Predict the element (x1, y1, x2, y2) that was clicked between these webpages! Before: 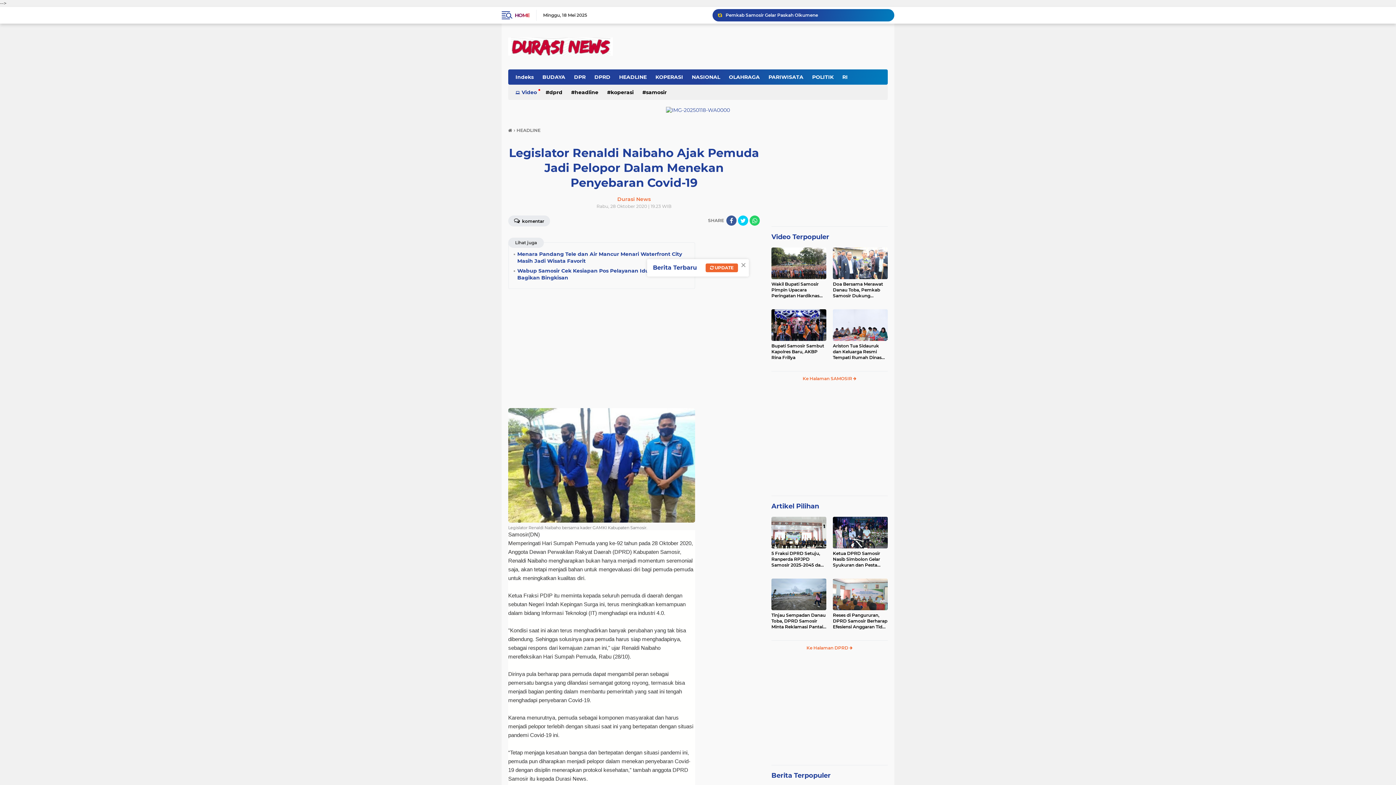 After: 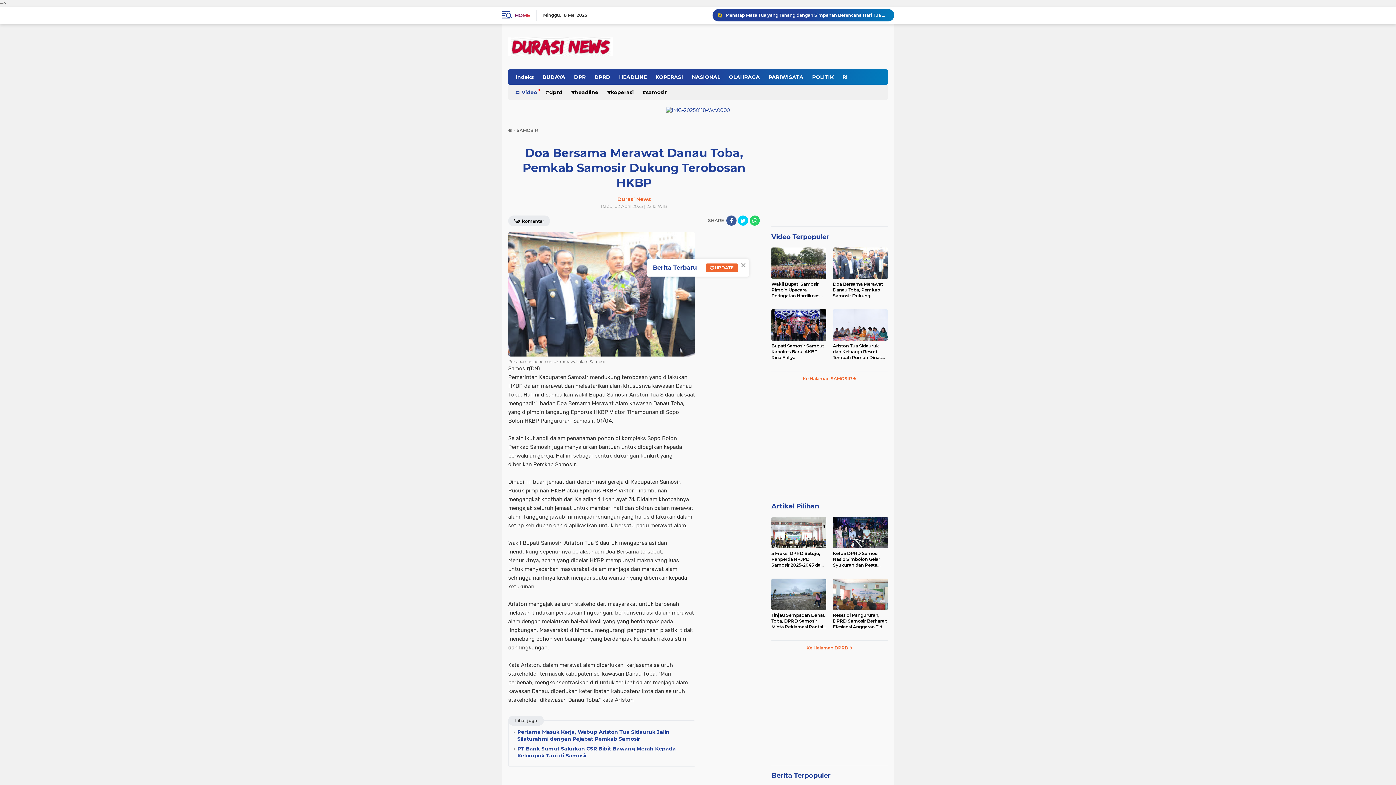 Action: bbox: (833, 247, 888, 279)